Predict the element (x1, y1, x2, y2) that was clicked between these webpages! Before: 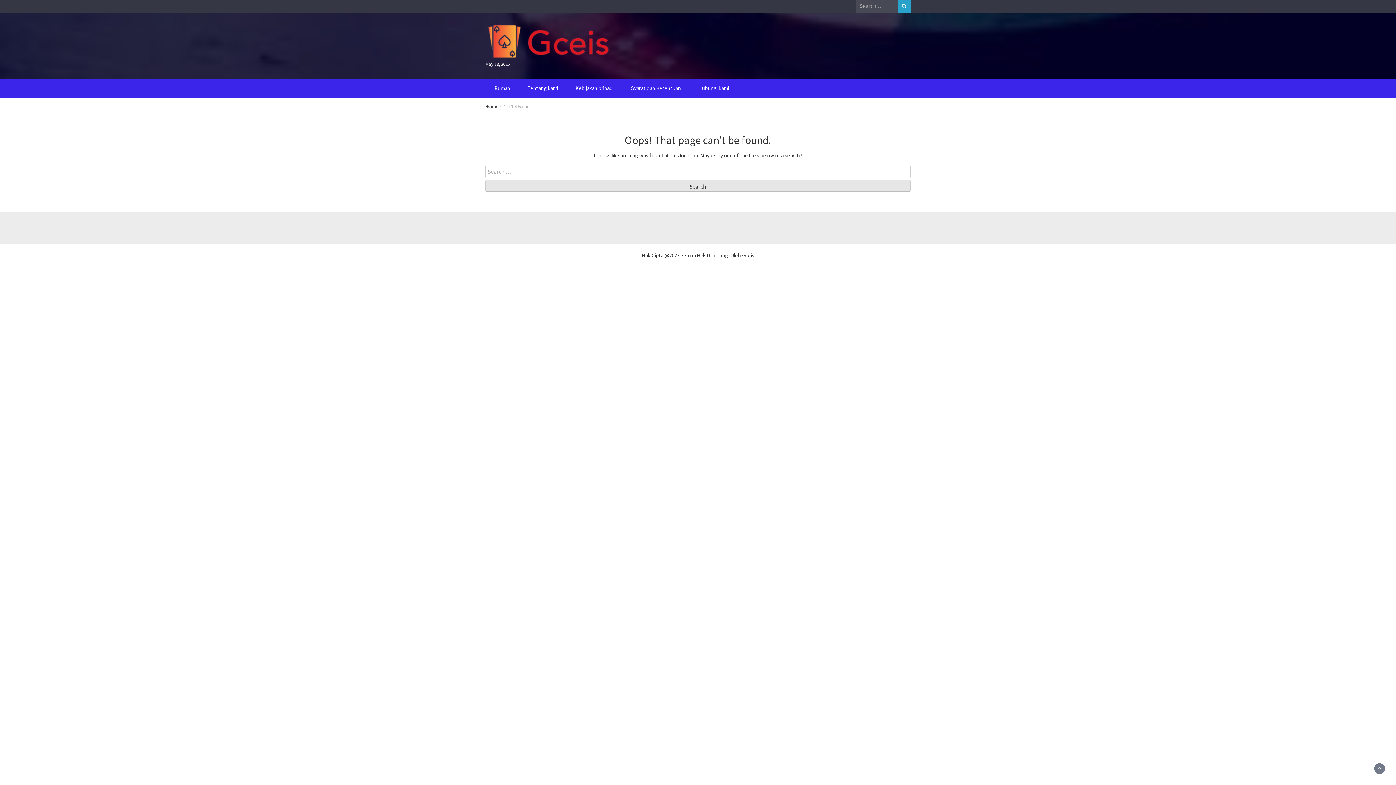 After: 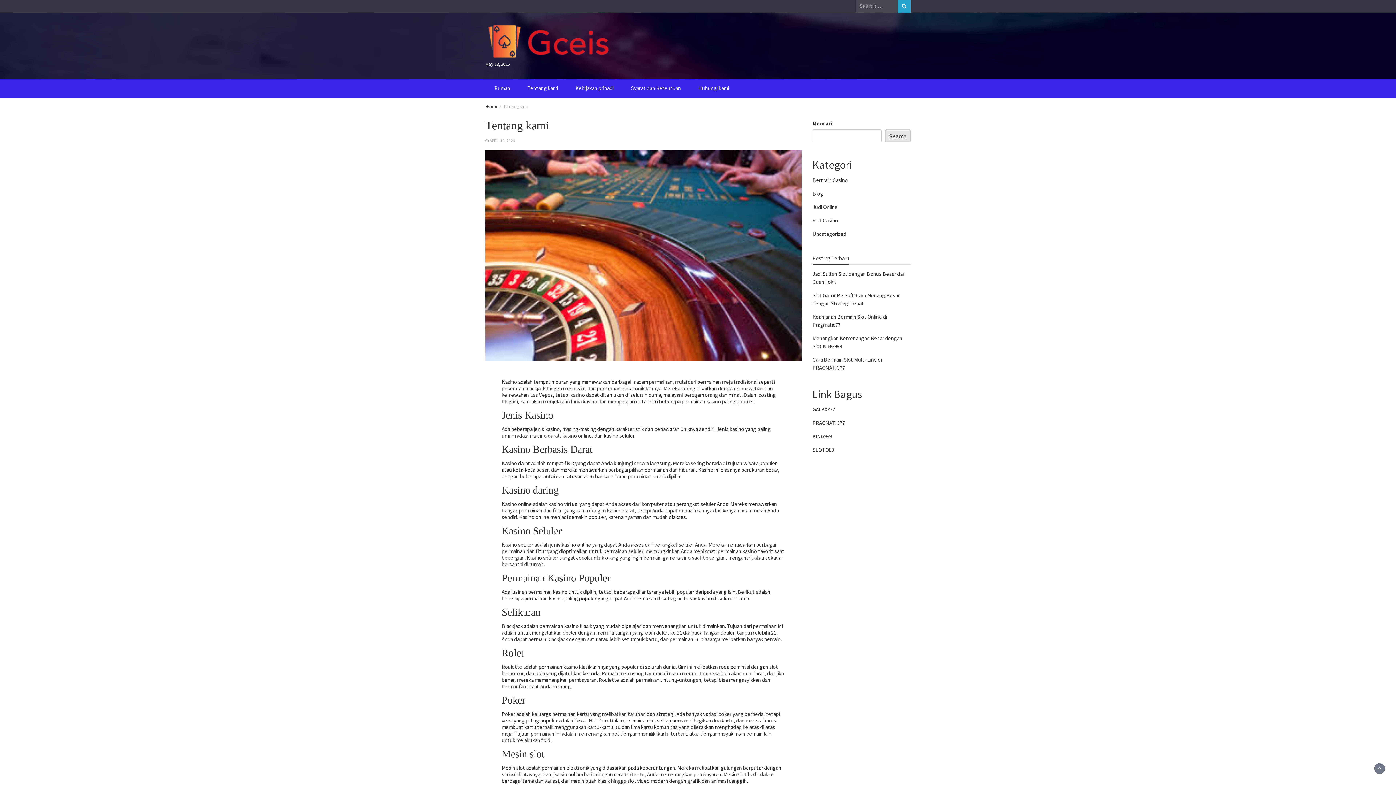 Action: bbox: (520, 78, 565, 97) label: Tentang kami